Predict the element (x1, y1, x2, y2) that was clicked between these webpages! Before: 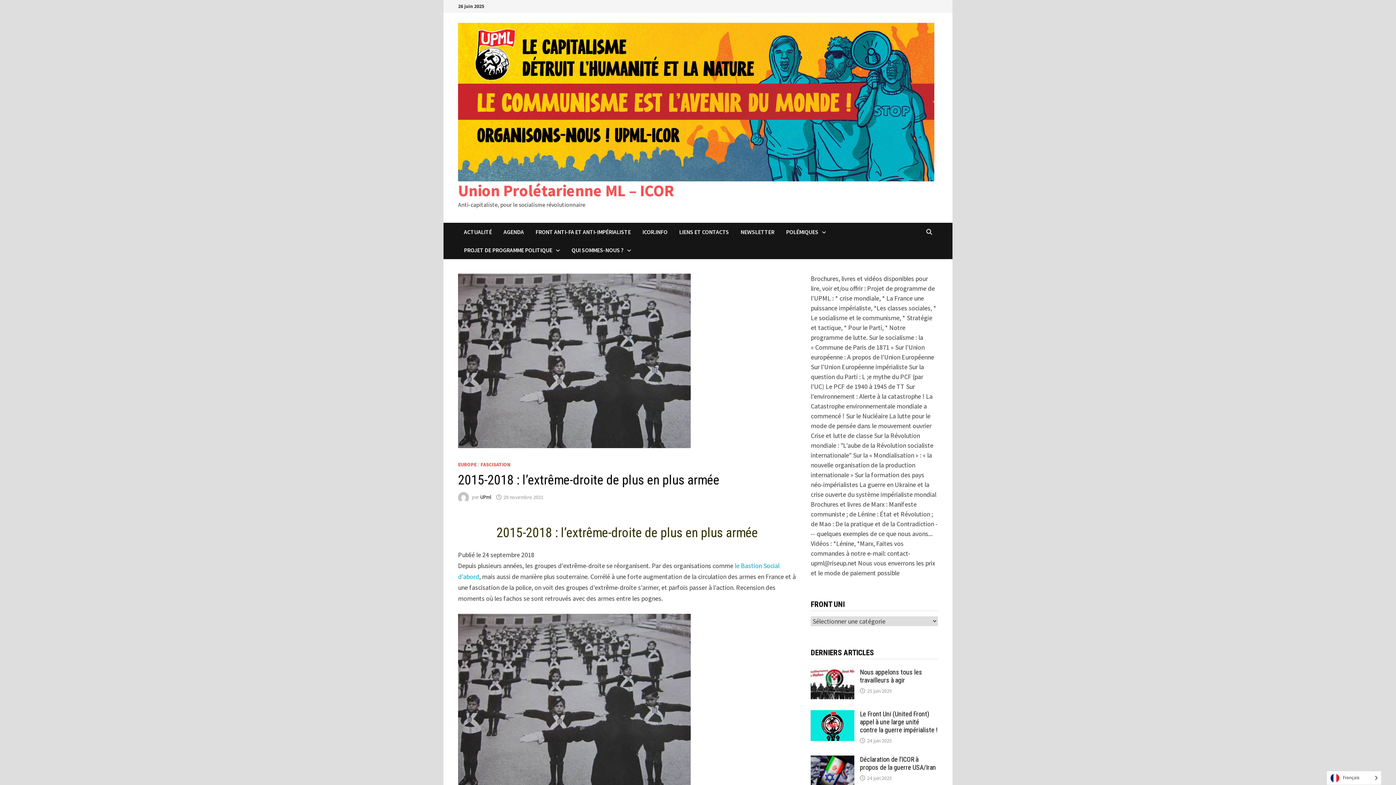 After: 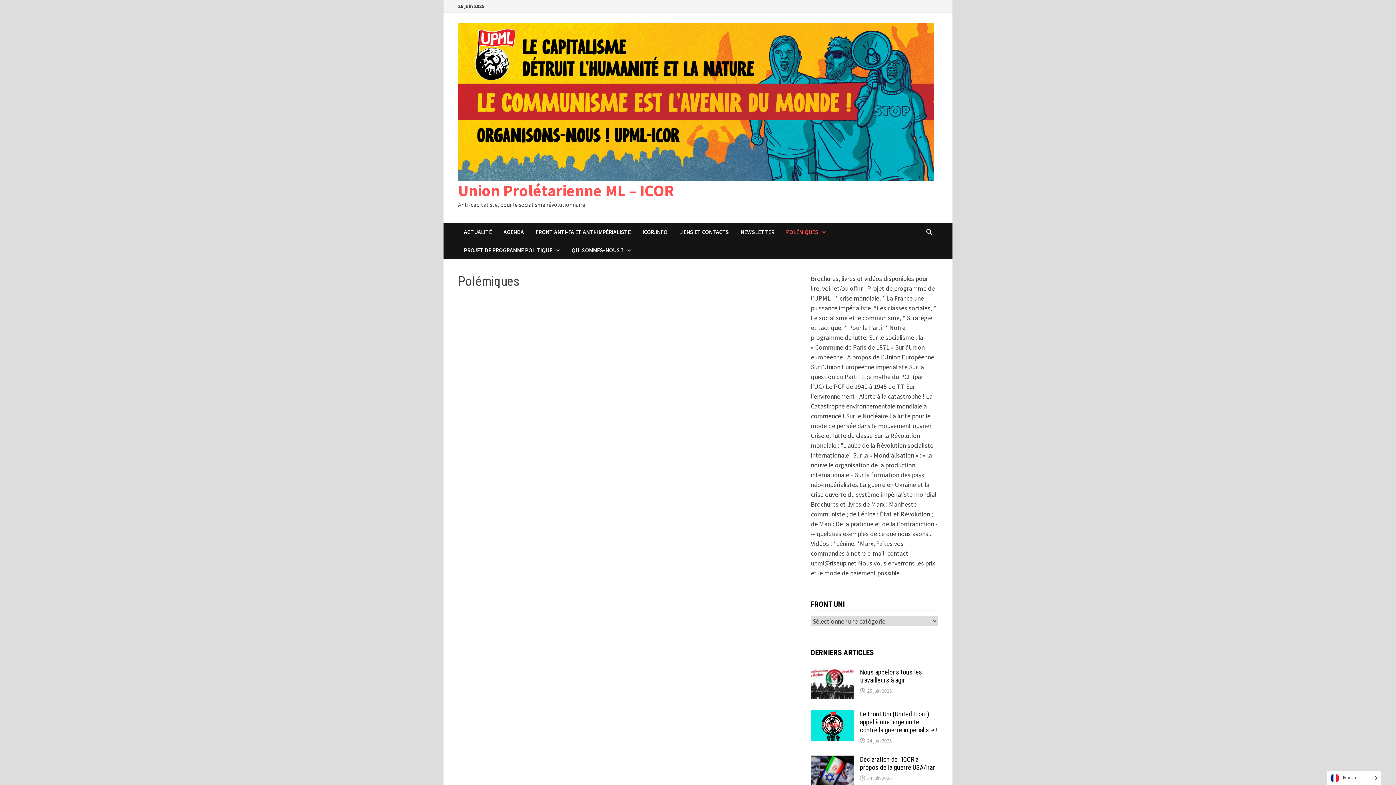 Action: bbox: (780, 223, 832, 241) label: POLÉMIQUES